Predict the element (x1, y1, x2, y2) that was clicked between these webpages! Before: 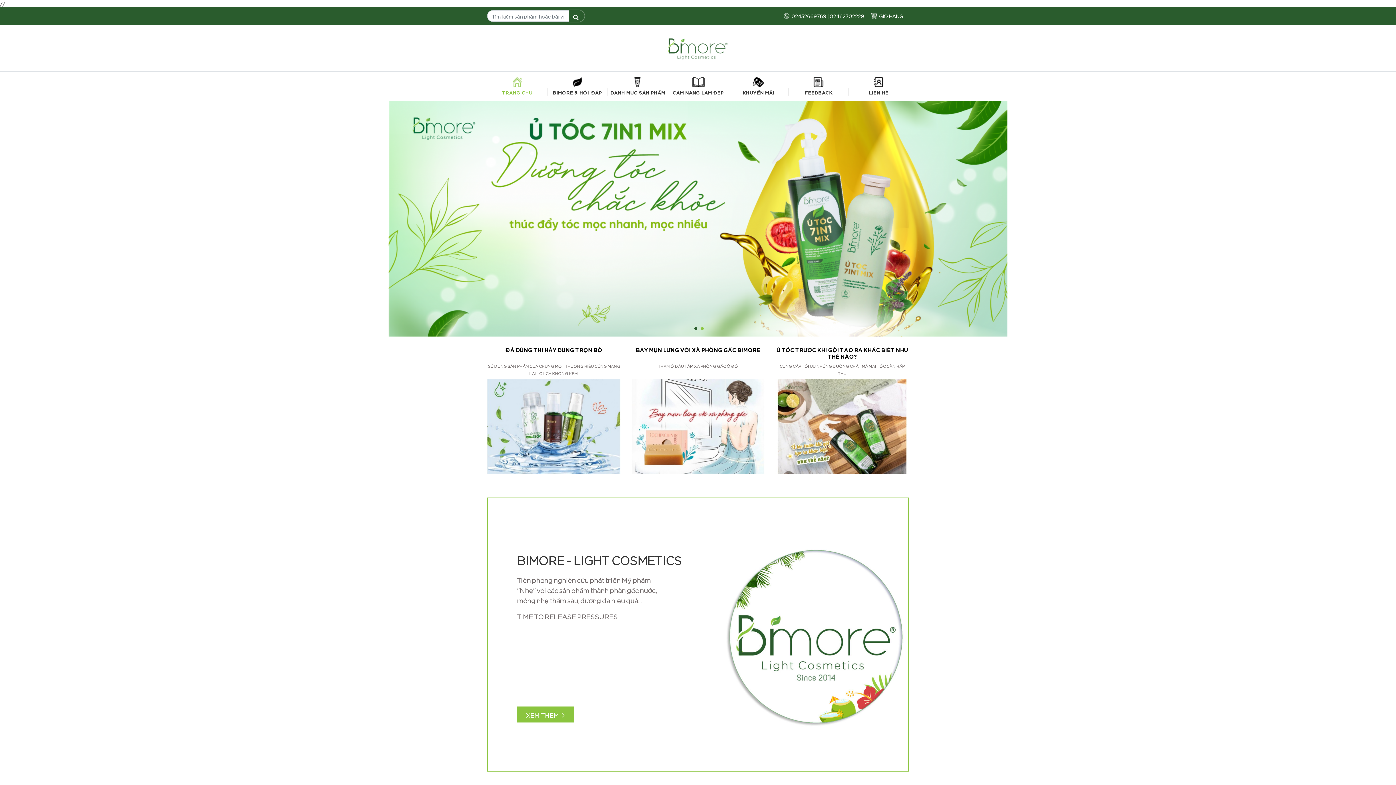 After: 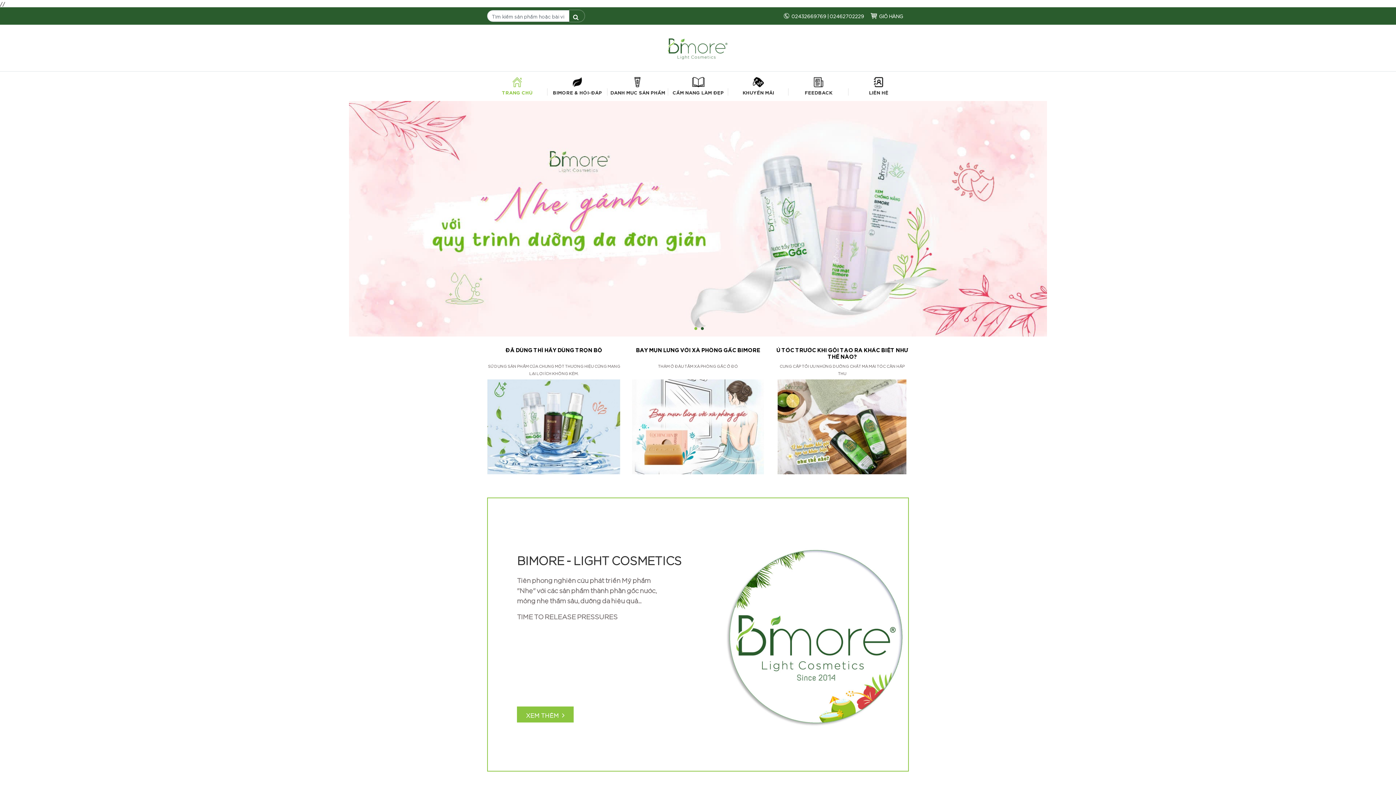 Action: bbox: (1381, 213, 1392, 224)